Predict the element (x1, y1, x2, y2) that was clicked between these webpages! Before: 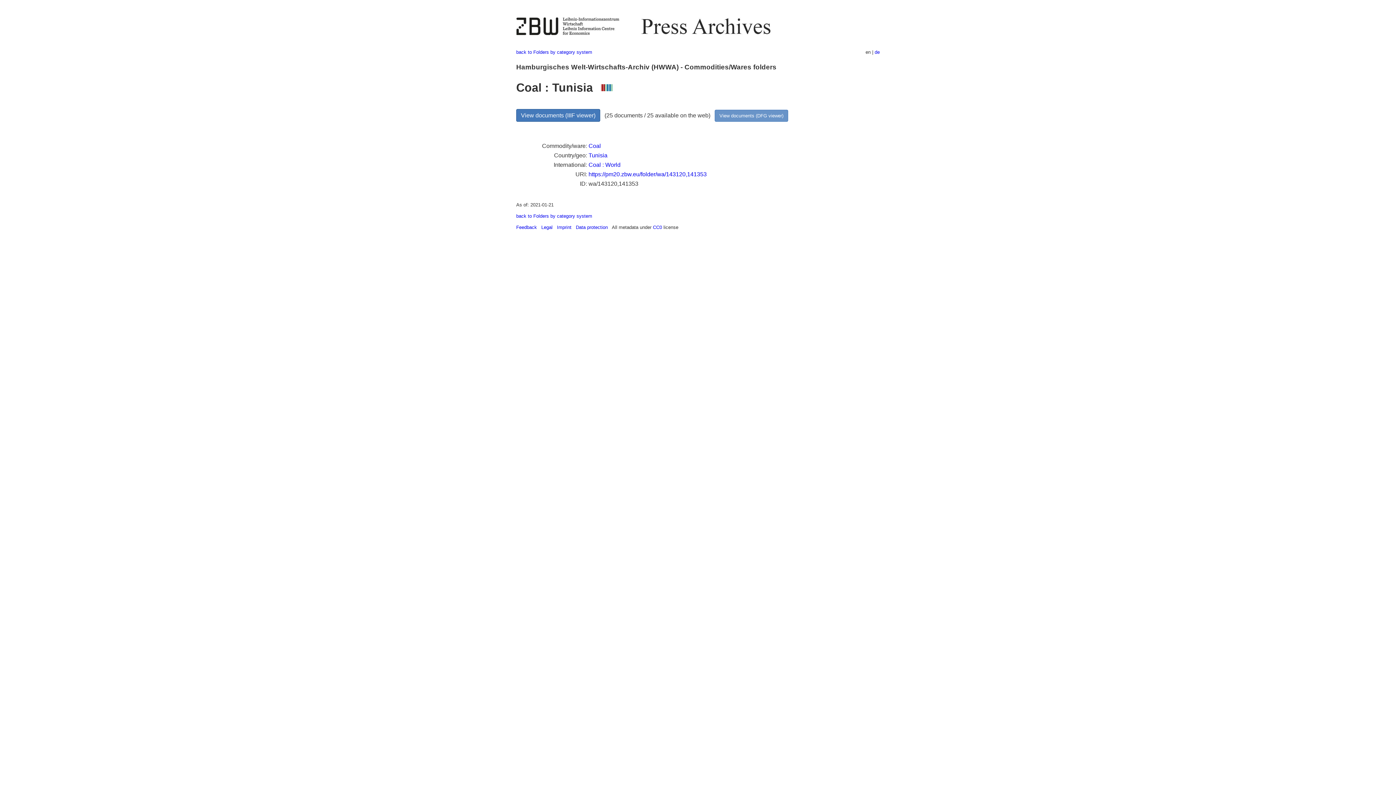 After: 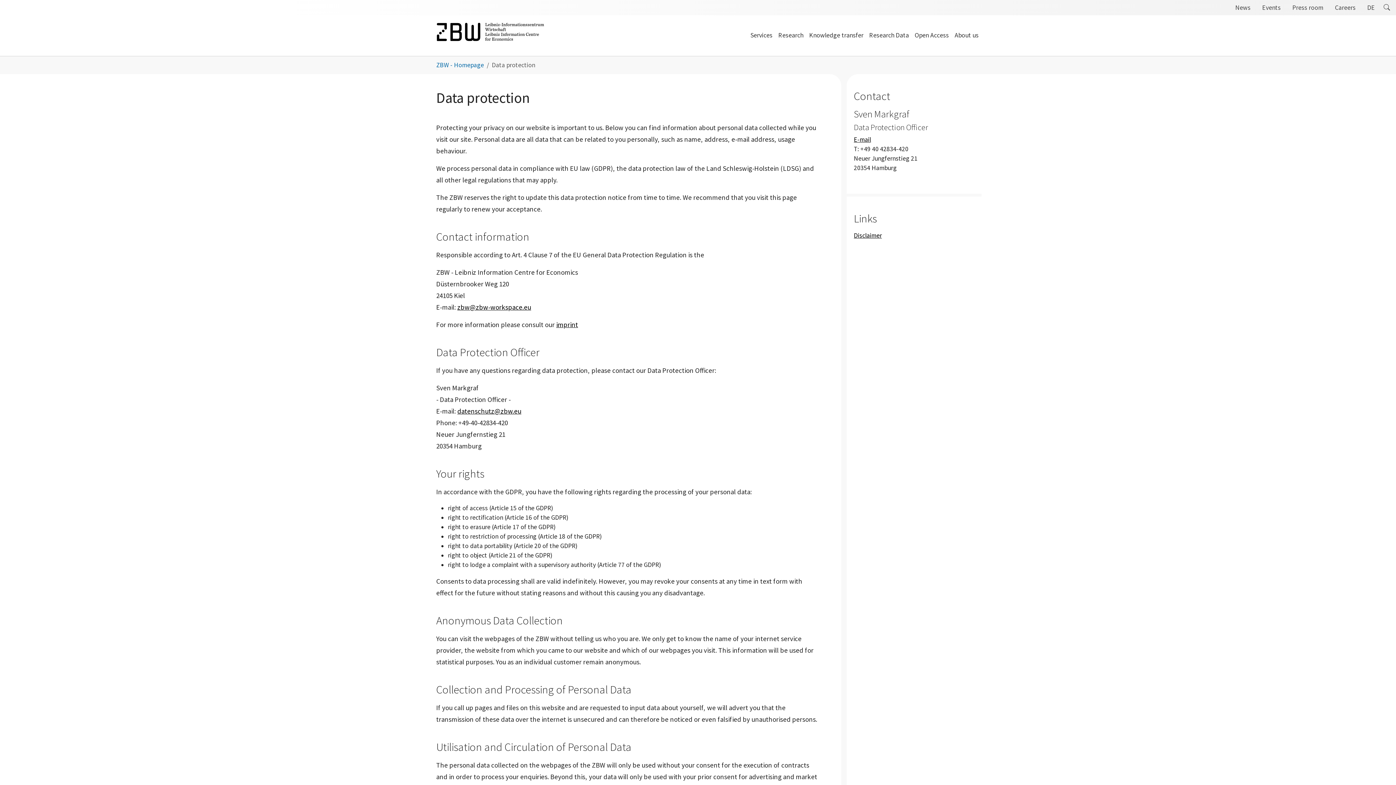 Action: label: Data protection bbox: (576, 224, 608, 230)